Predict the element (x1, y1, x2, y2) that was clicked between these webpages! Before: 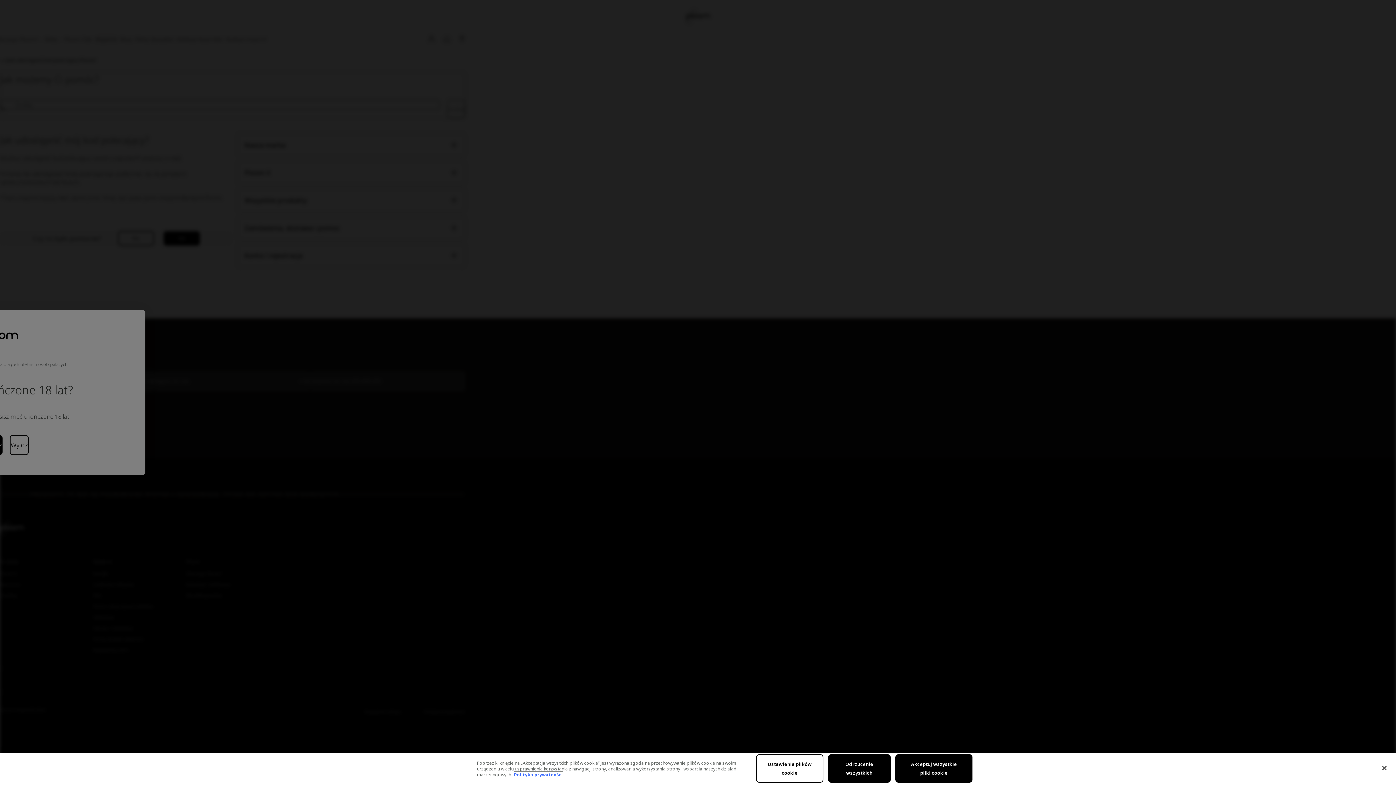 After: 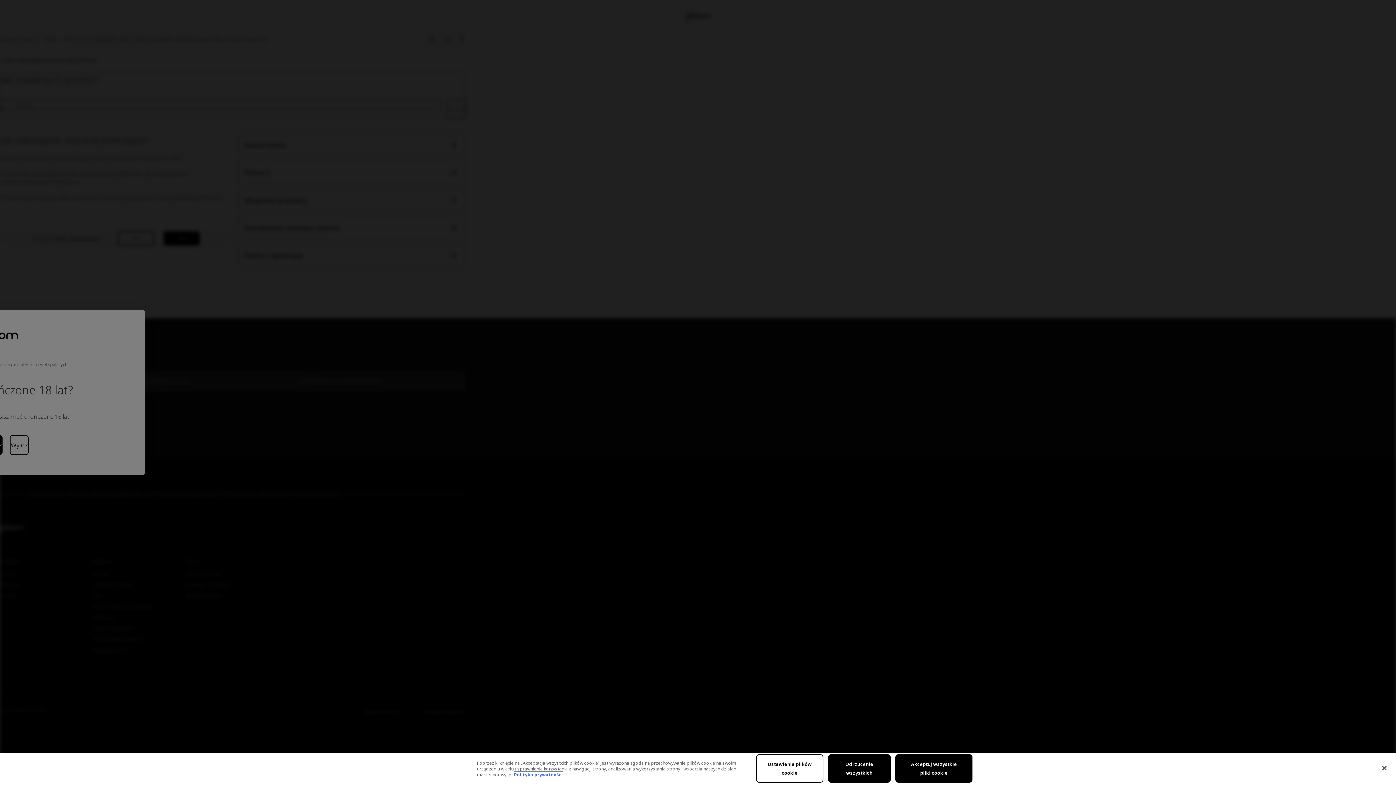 Action: label: Polityka prywatności, otwiera się w nowym oknie bbox: (514, 772, 562, 778)